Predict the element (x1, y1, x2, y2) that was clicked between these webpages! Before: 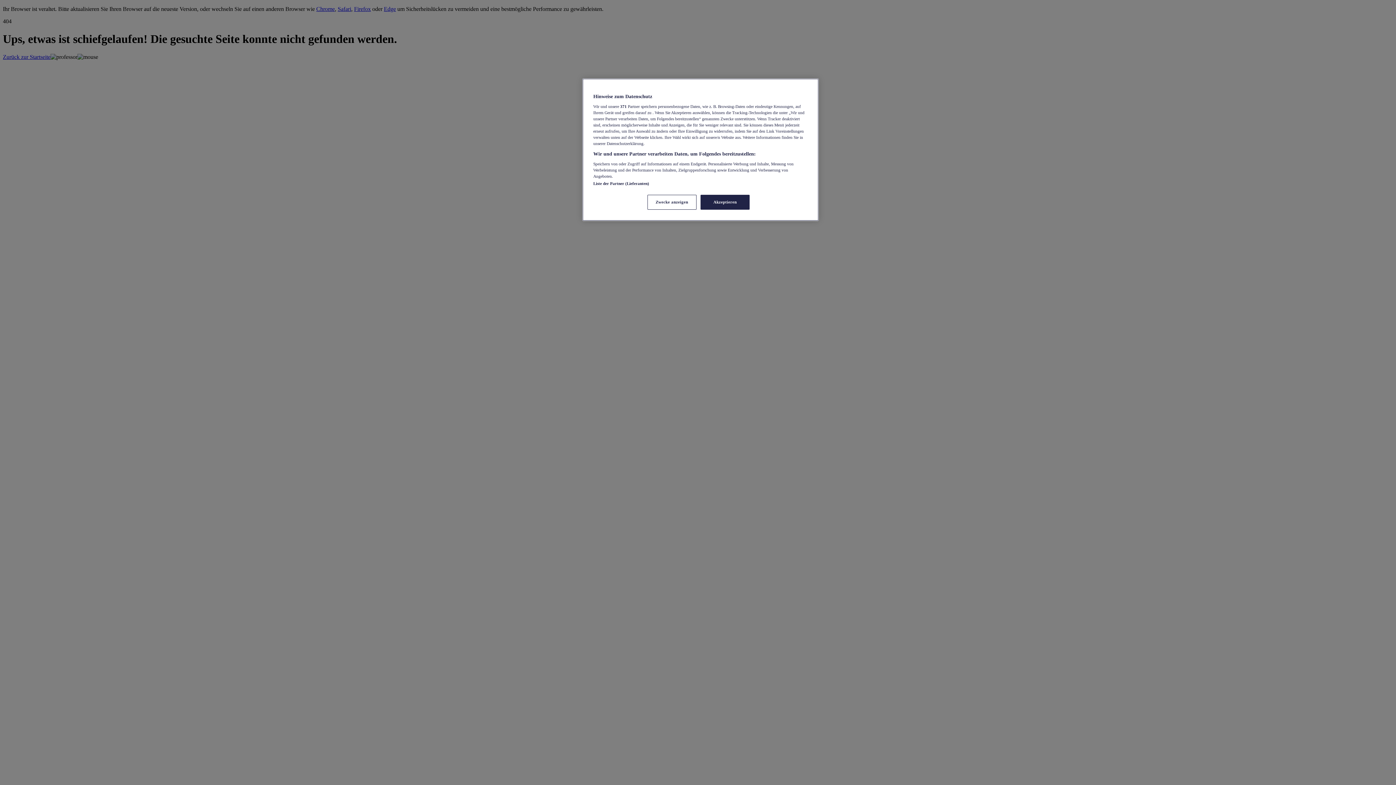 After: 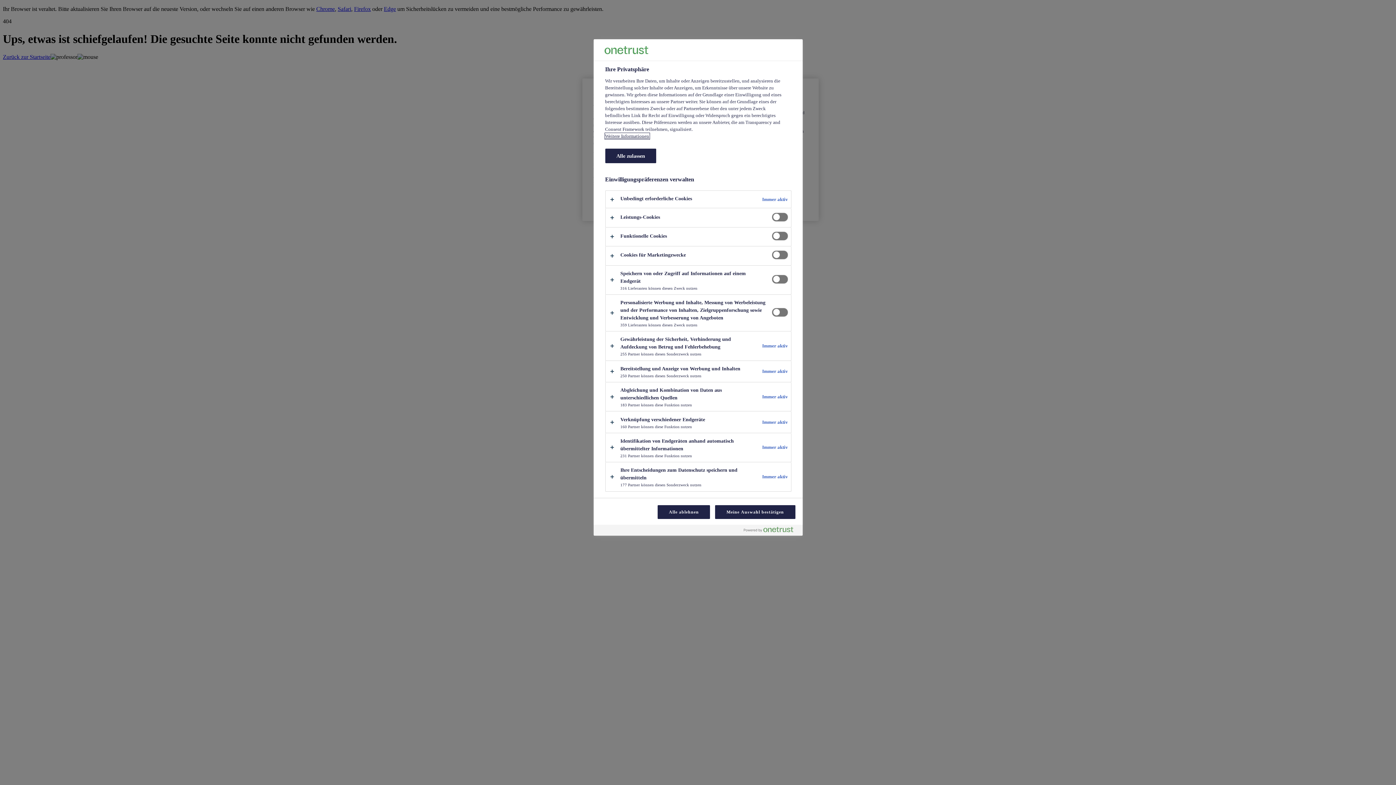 Action: label: Zwecke anzeigen bbox: (647, 194, 696, 209)